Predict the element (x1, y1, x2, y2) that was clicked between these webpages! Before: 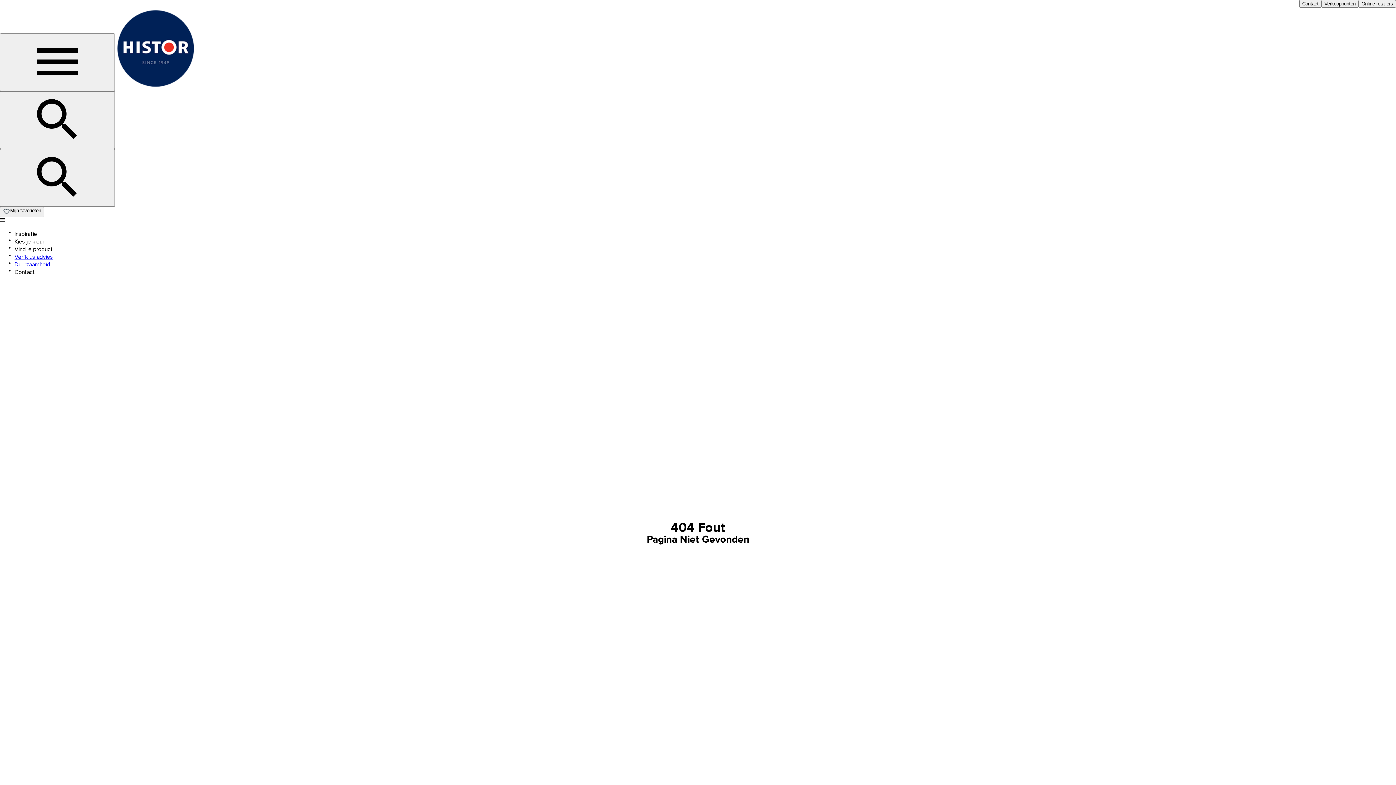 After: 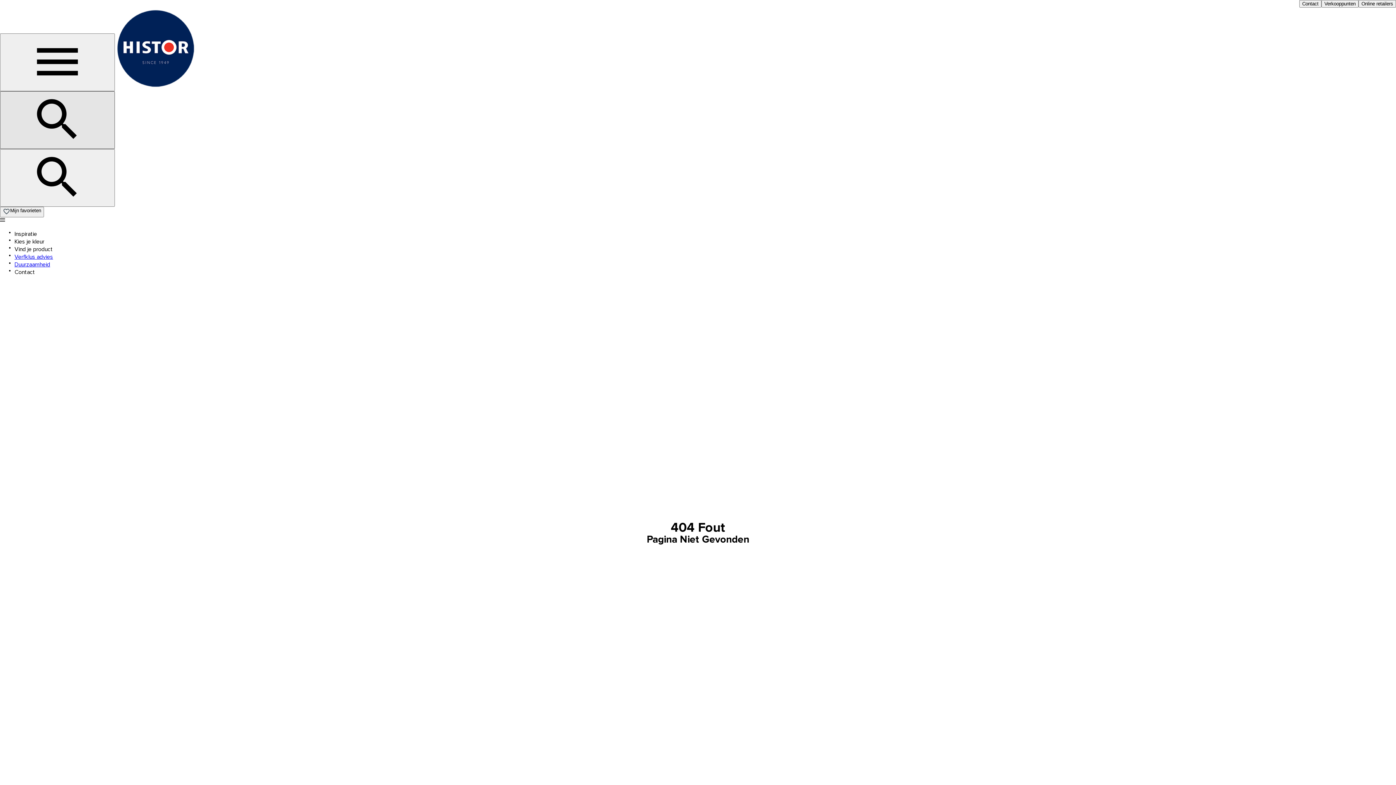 Action: bbox: (0, 91, 114, 149)